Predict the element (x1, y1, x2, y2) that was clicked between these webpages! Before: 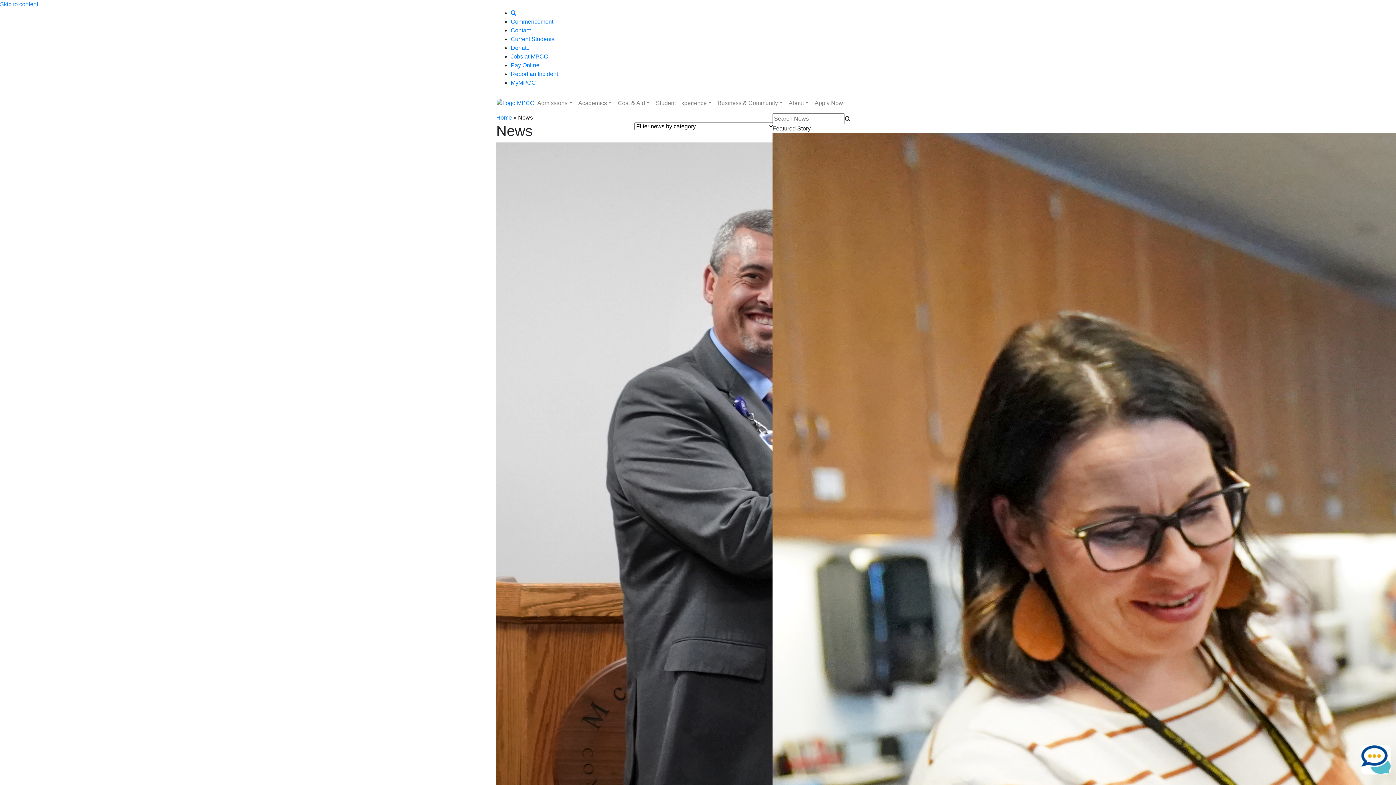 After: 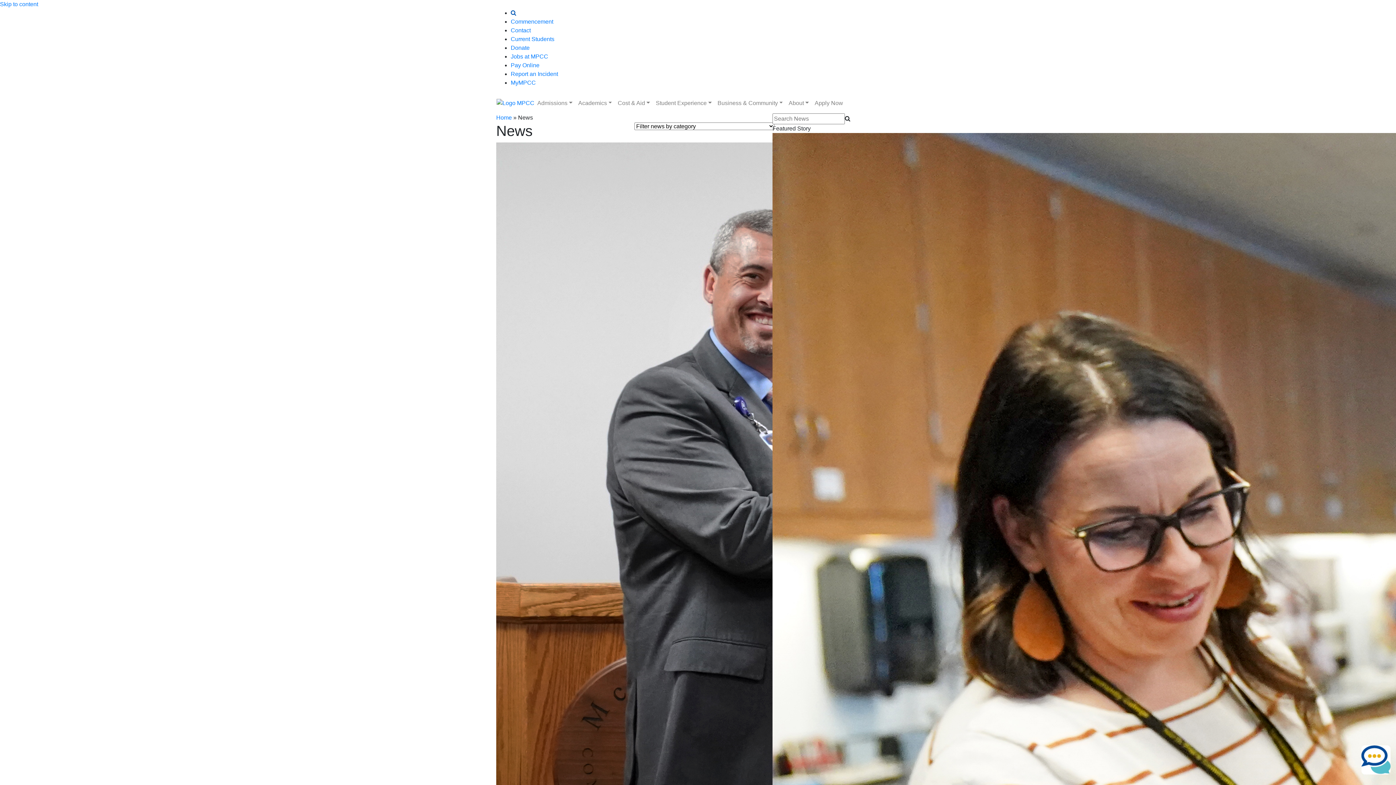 Action: label: Search bbox: (510, 9, 516, 16)